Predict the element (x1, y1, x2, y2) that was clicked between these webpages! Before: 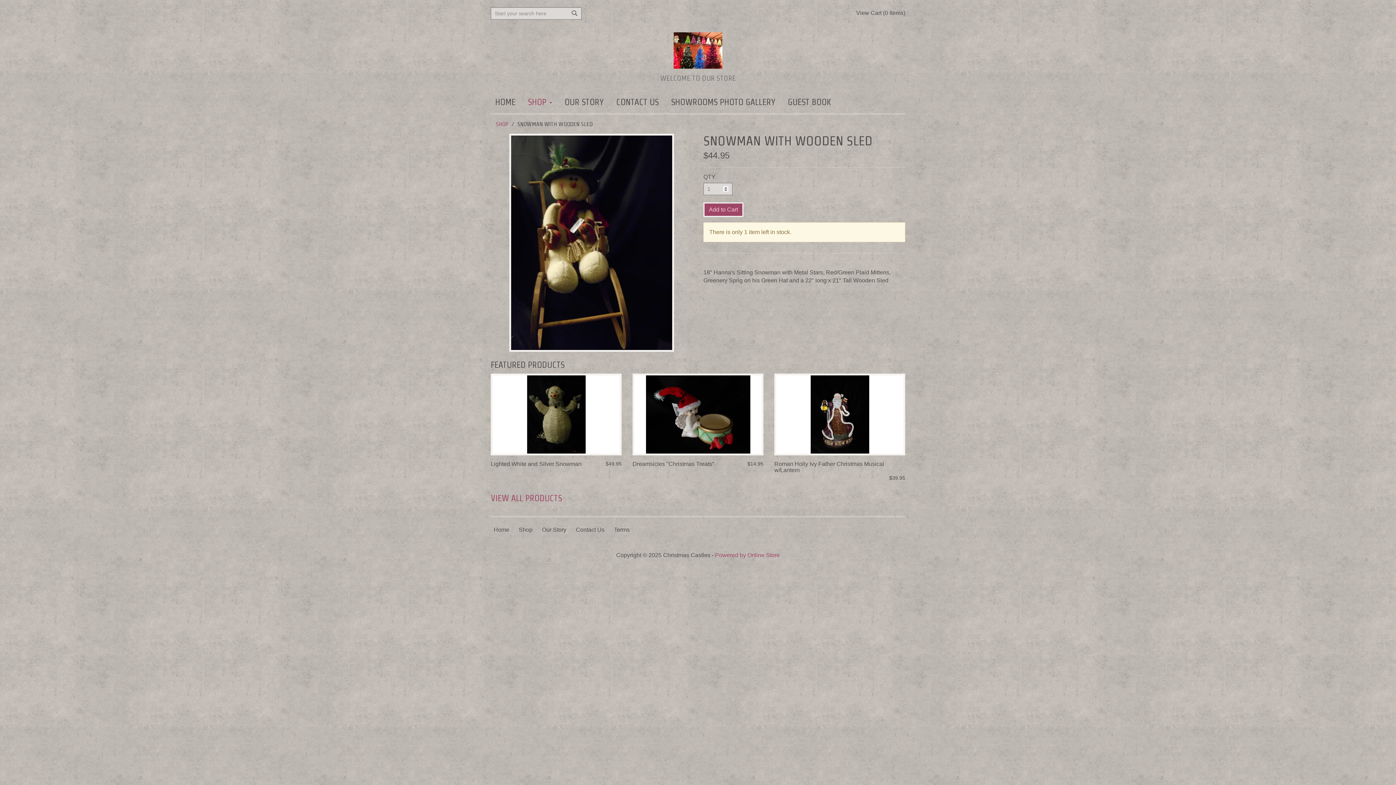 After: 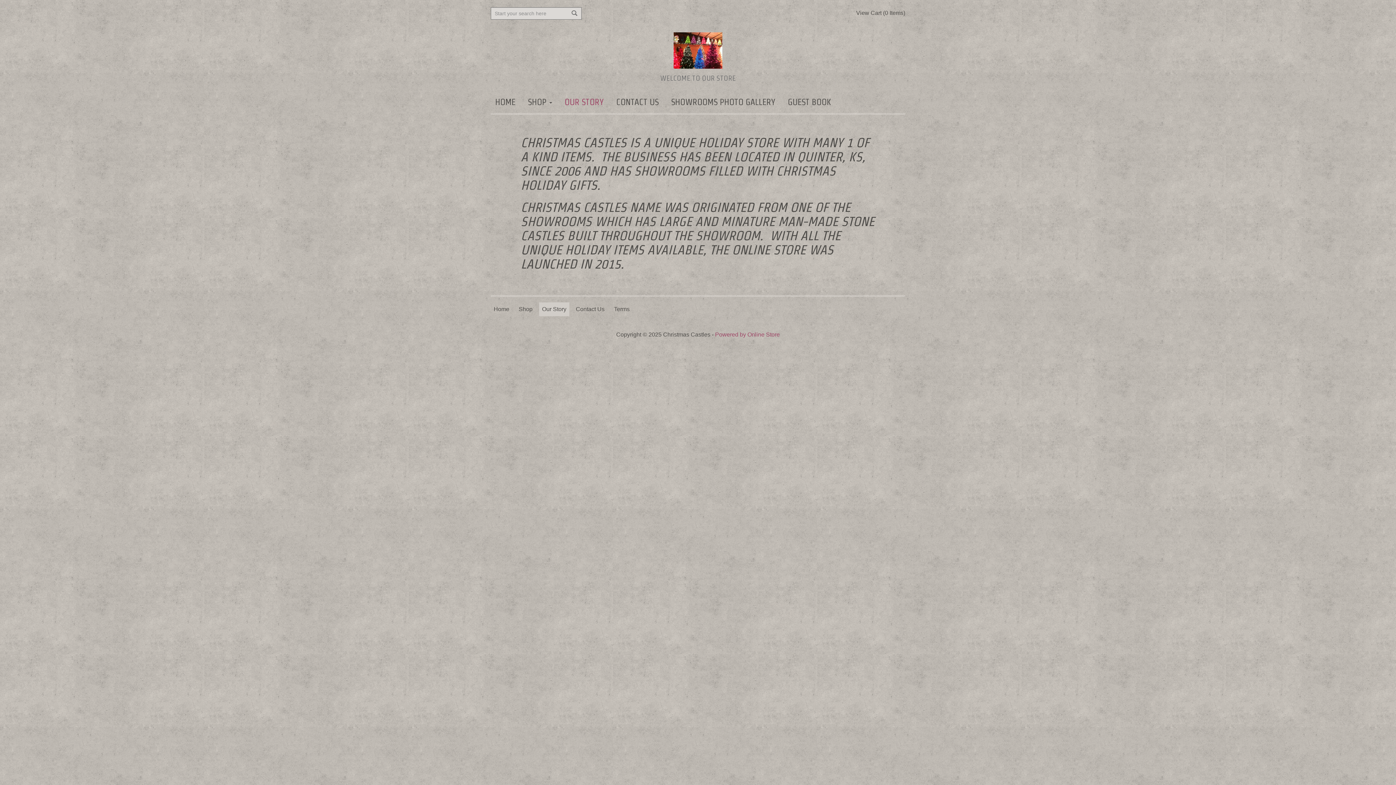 Action: label: OUR STORY bbox: (560, 94, 608, 109)